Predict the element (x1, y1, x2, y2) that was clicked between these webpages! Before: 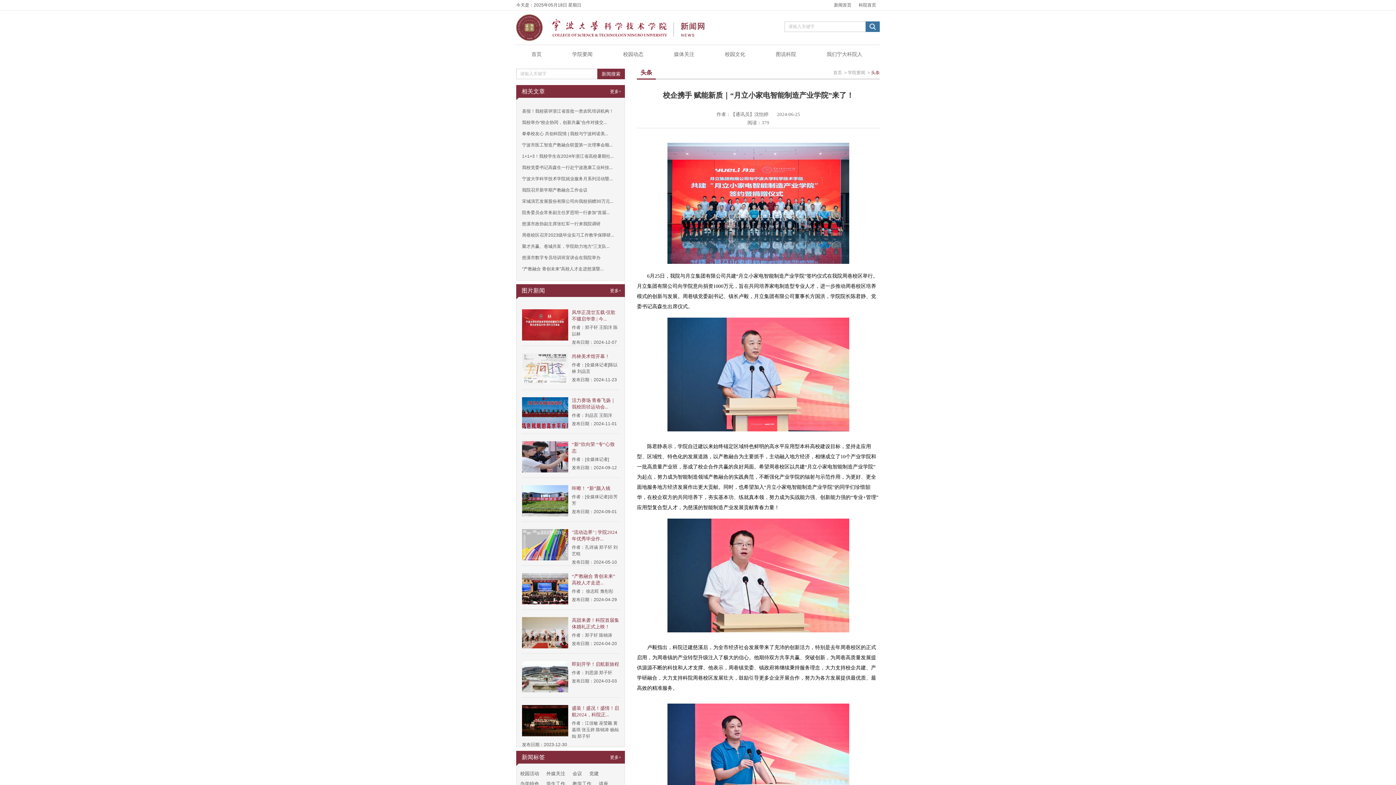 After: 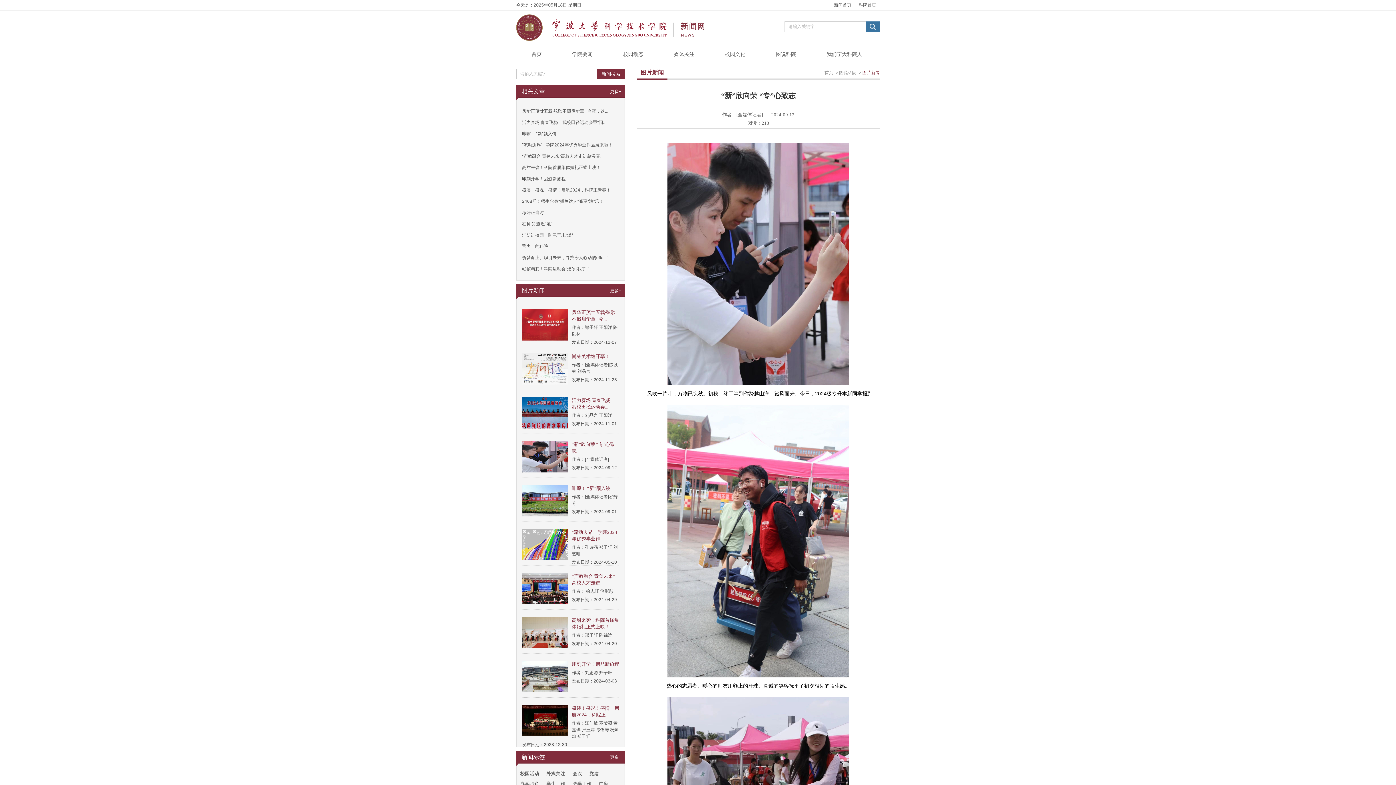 Action: bbox: (522, 468, 572, 473)